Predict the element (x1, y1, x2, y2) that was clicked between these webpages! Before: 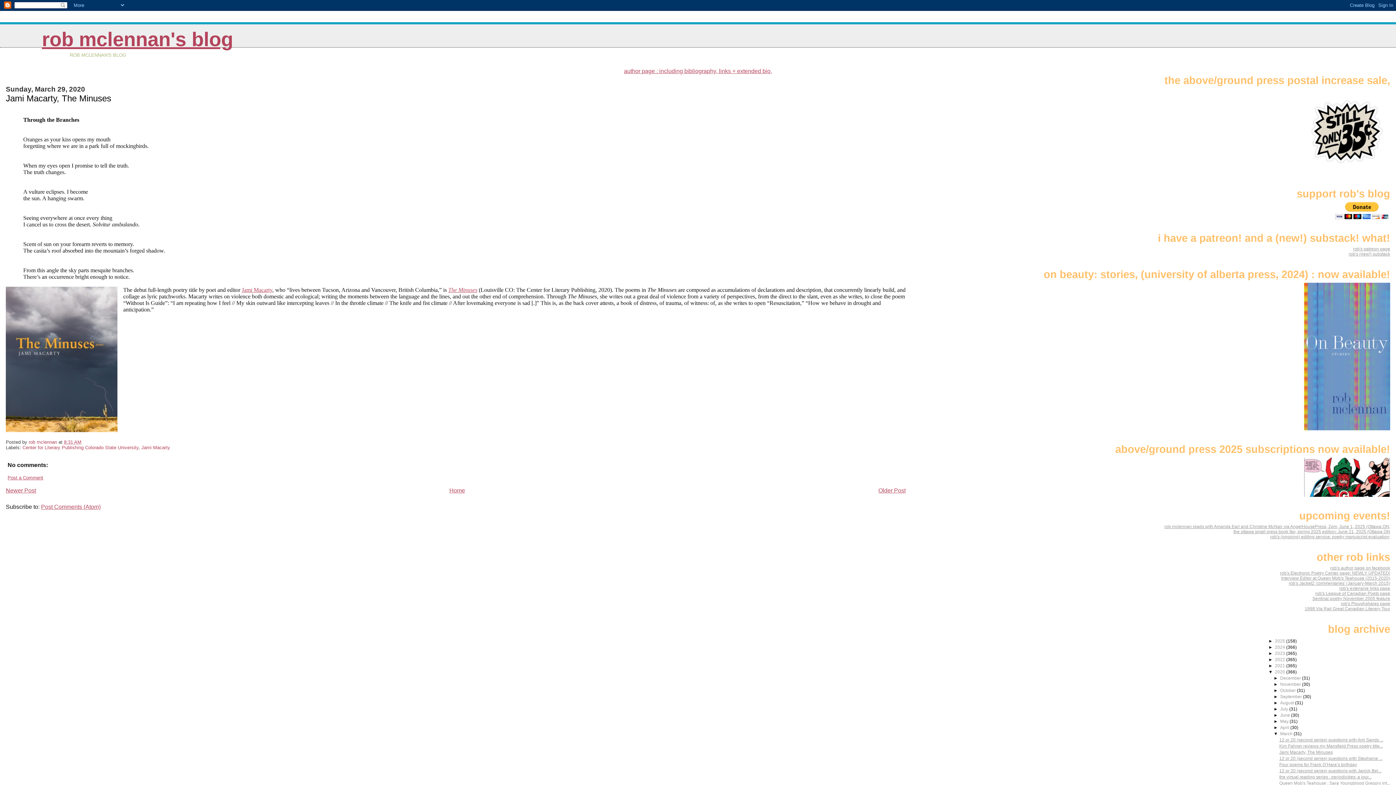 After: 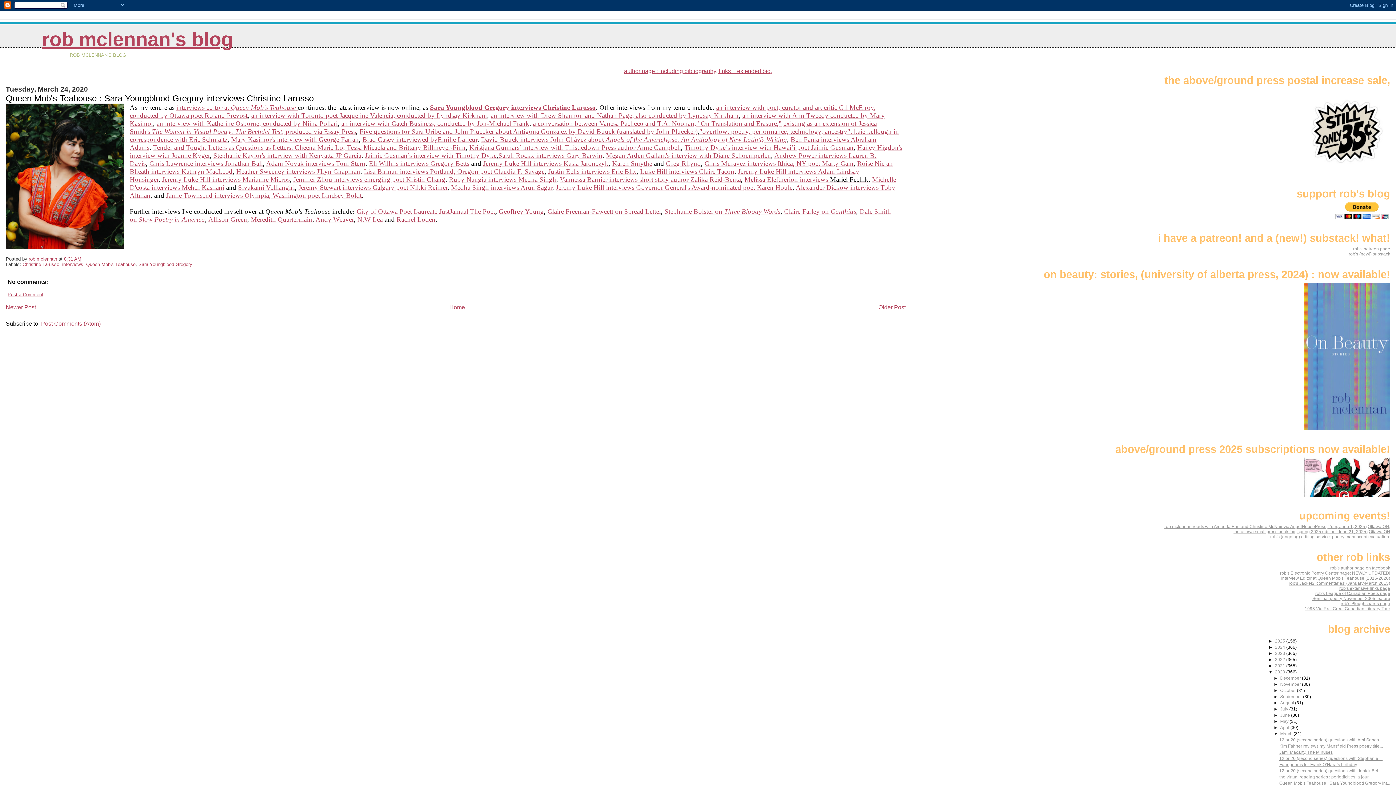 Action: bbox: (1279, 781, 1390, 786) label: Queen Mob's Teahouse : Sara Youngblood Gregory int...